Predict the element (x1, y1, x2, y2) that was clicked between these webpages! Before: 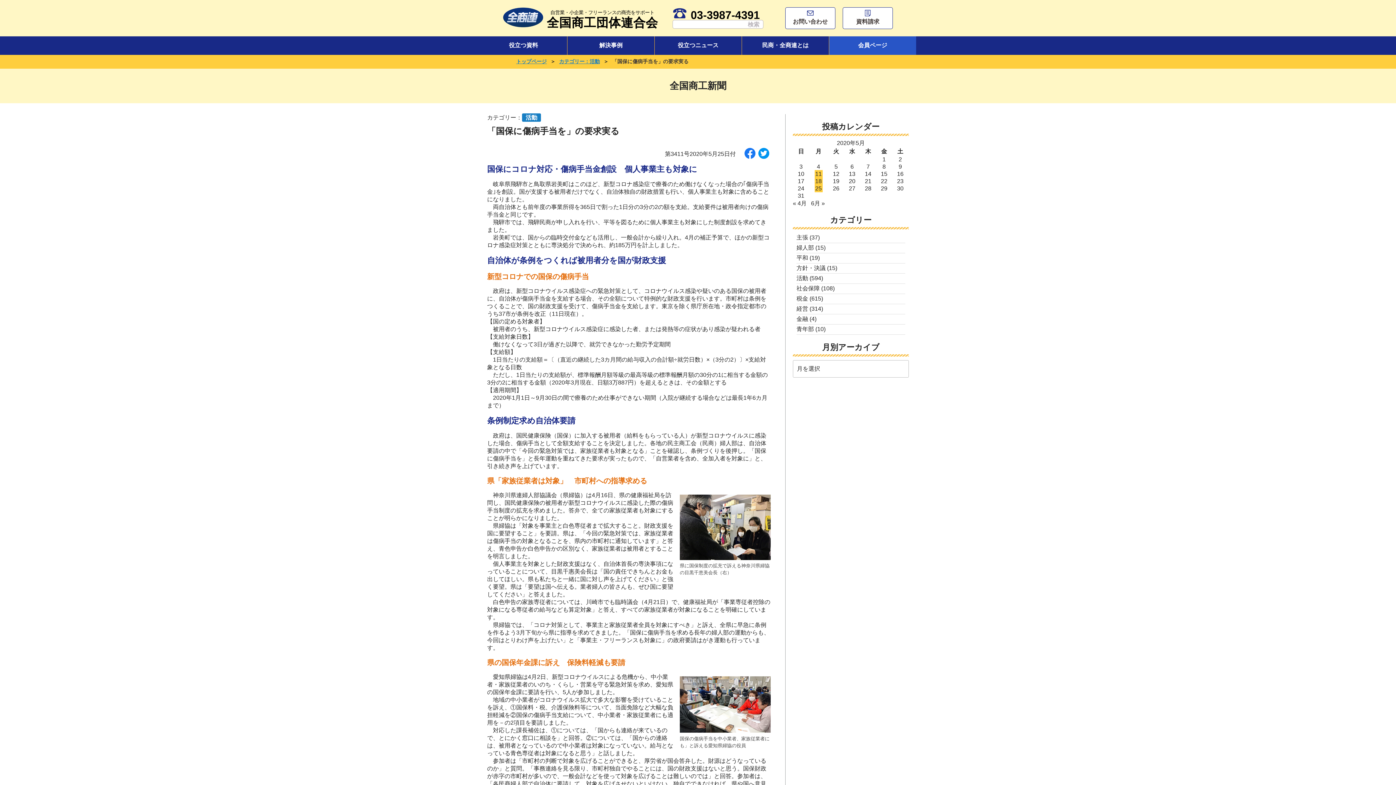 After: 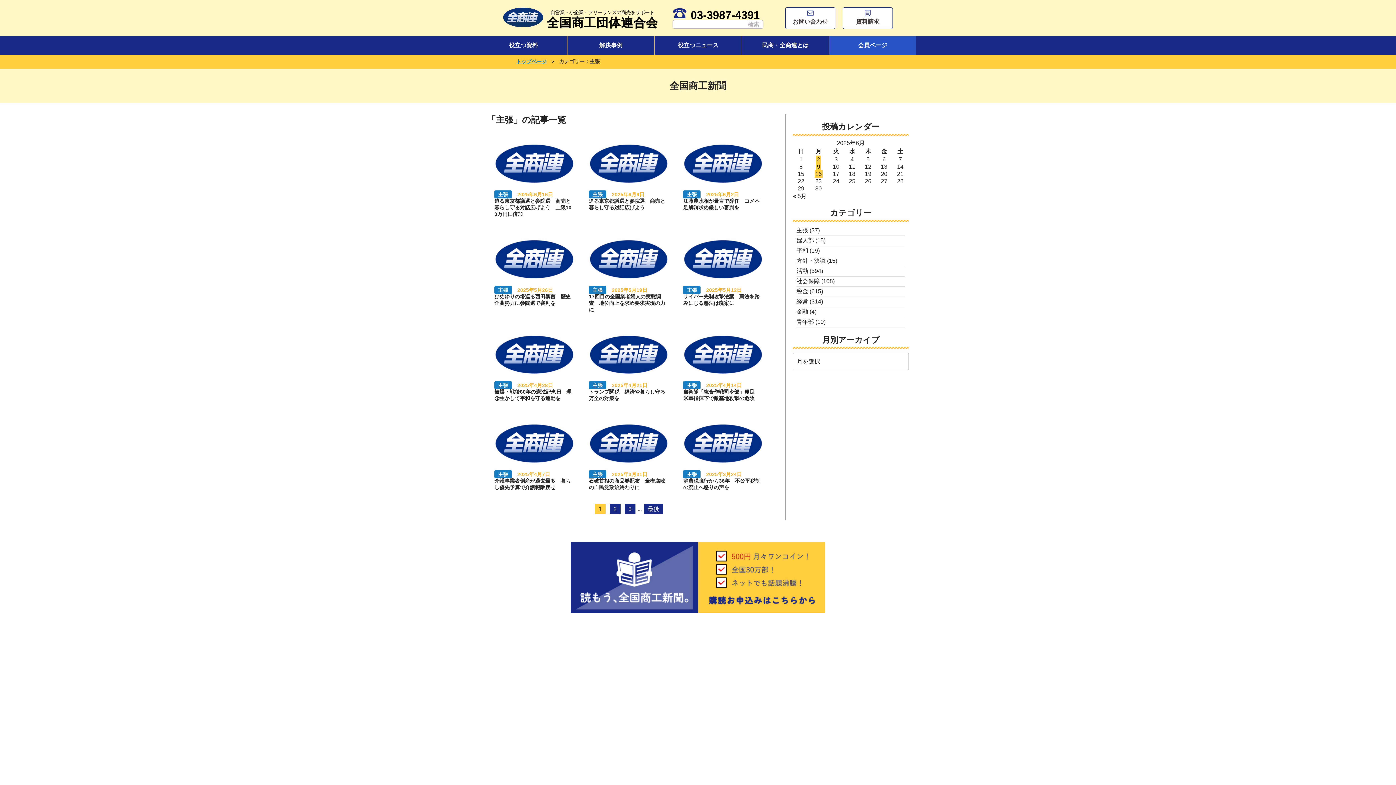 Action: label: 主張 bbox: (796, 234, 808, 240)